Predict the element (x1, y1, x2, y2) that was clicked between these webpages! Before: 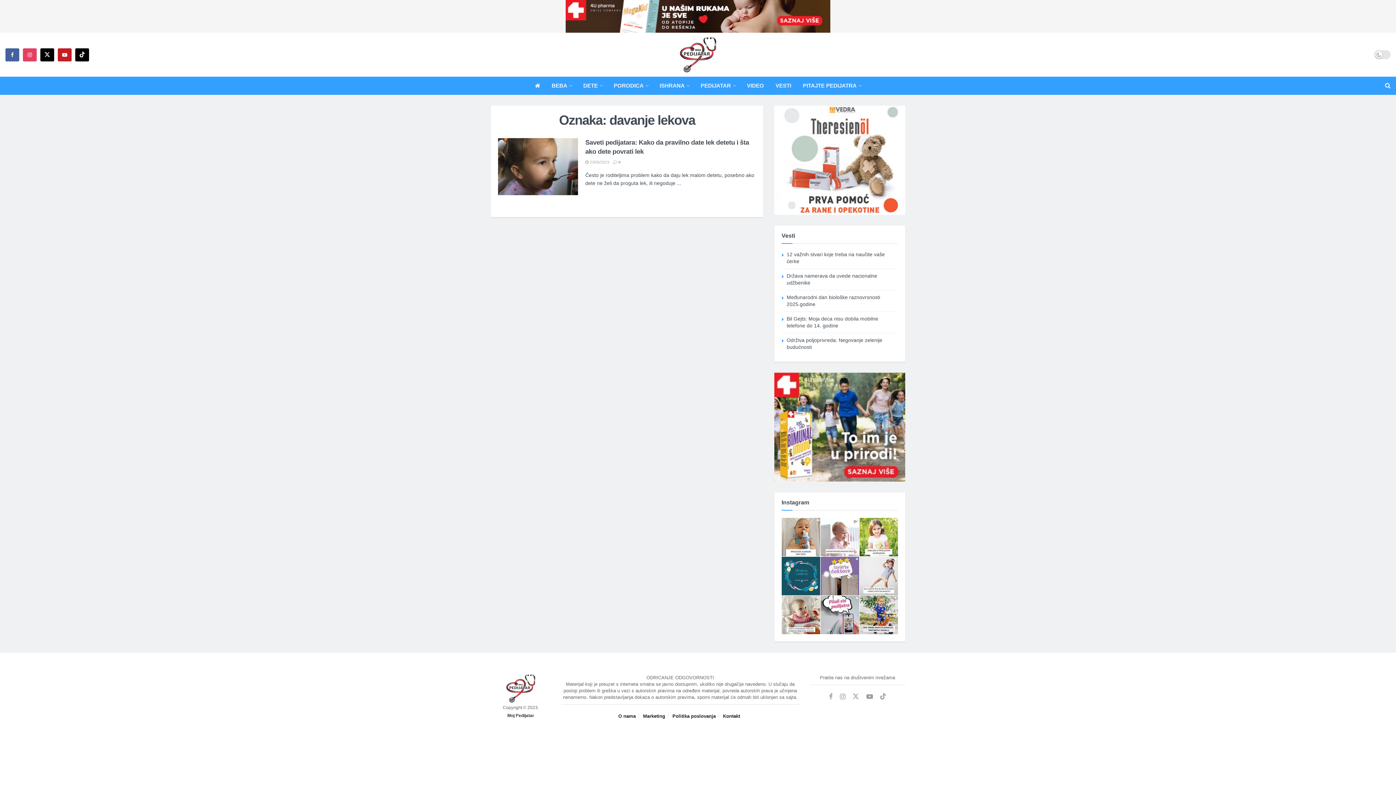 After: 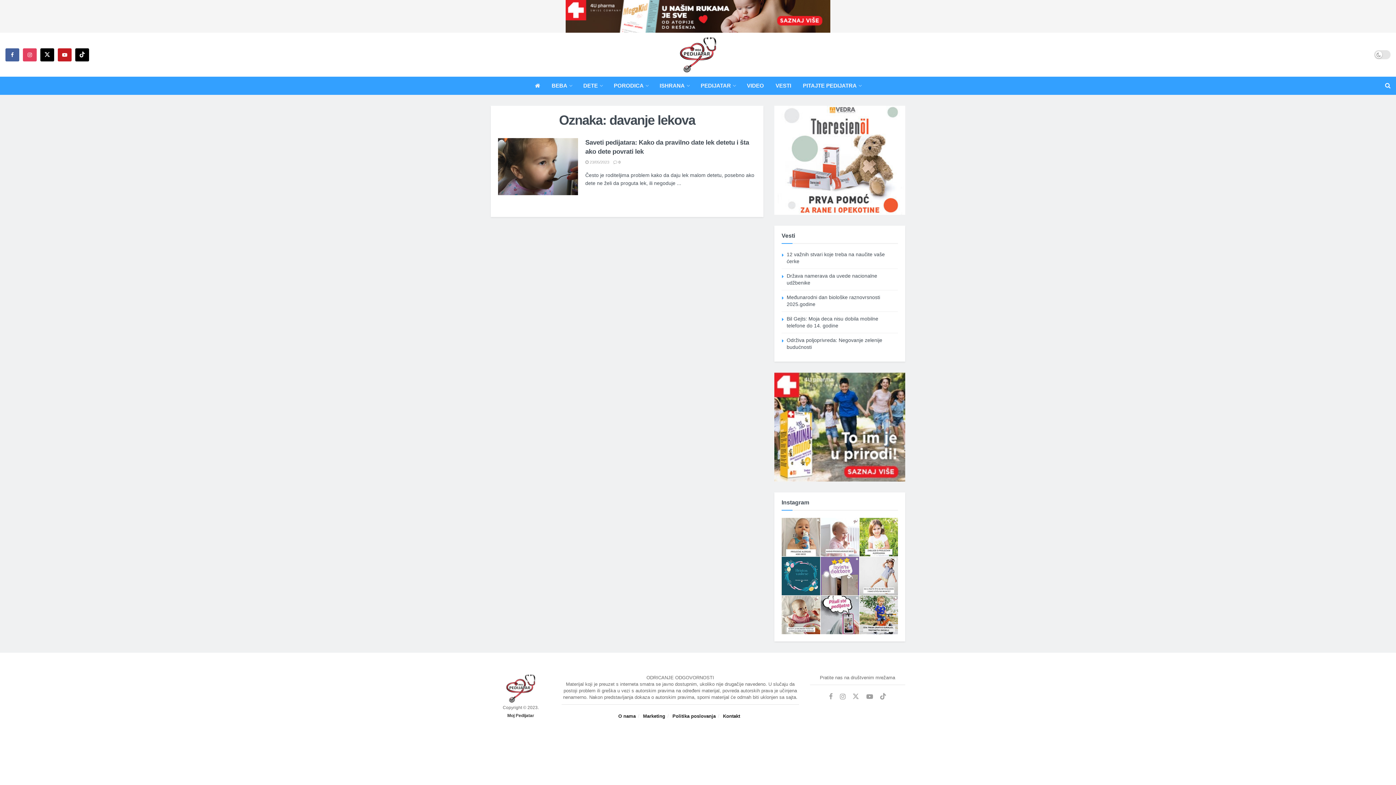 Action: bbox: (781, 572, 898, 578)